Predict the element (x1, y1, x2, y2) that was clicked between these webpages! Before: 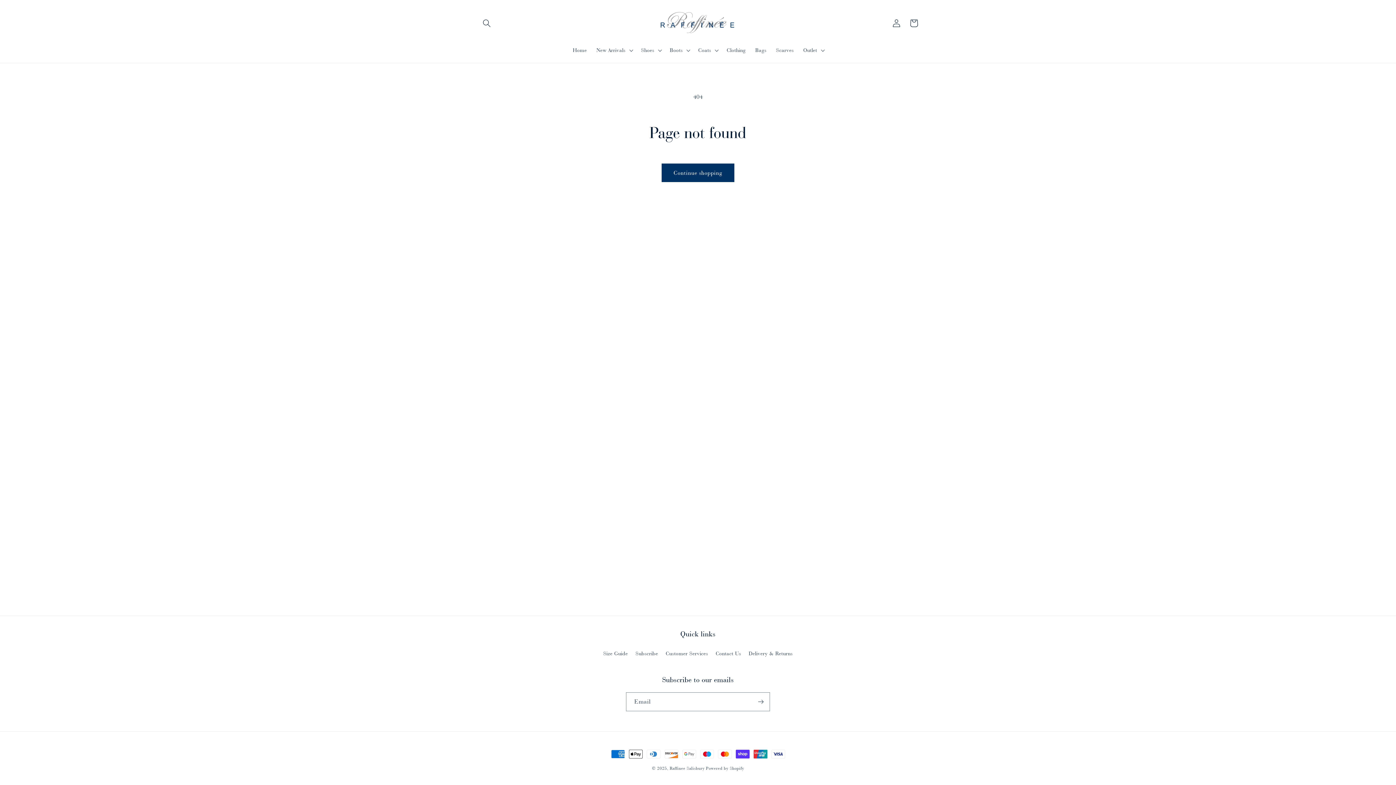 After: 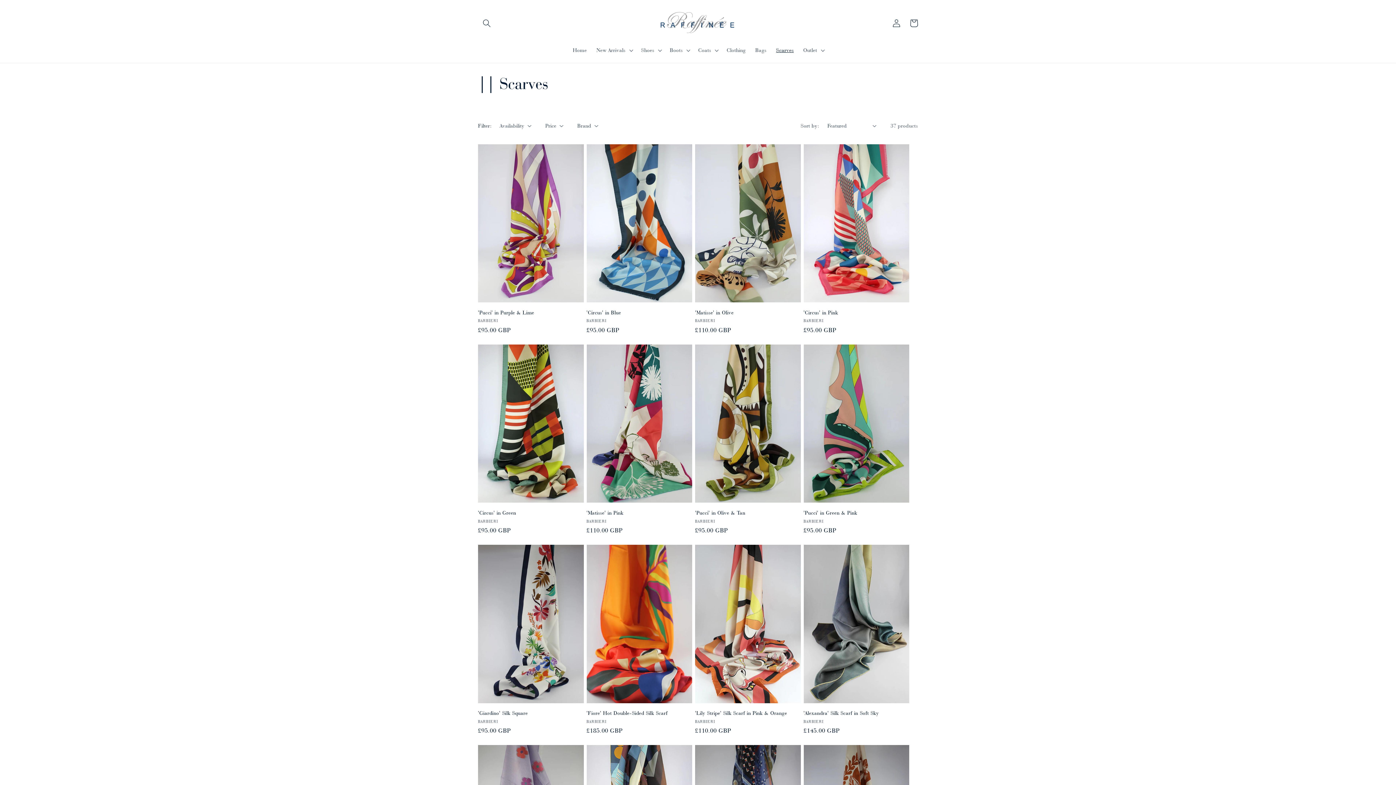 Action: bbox: (771, 41, 798, 58) label: Scarves